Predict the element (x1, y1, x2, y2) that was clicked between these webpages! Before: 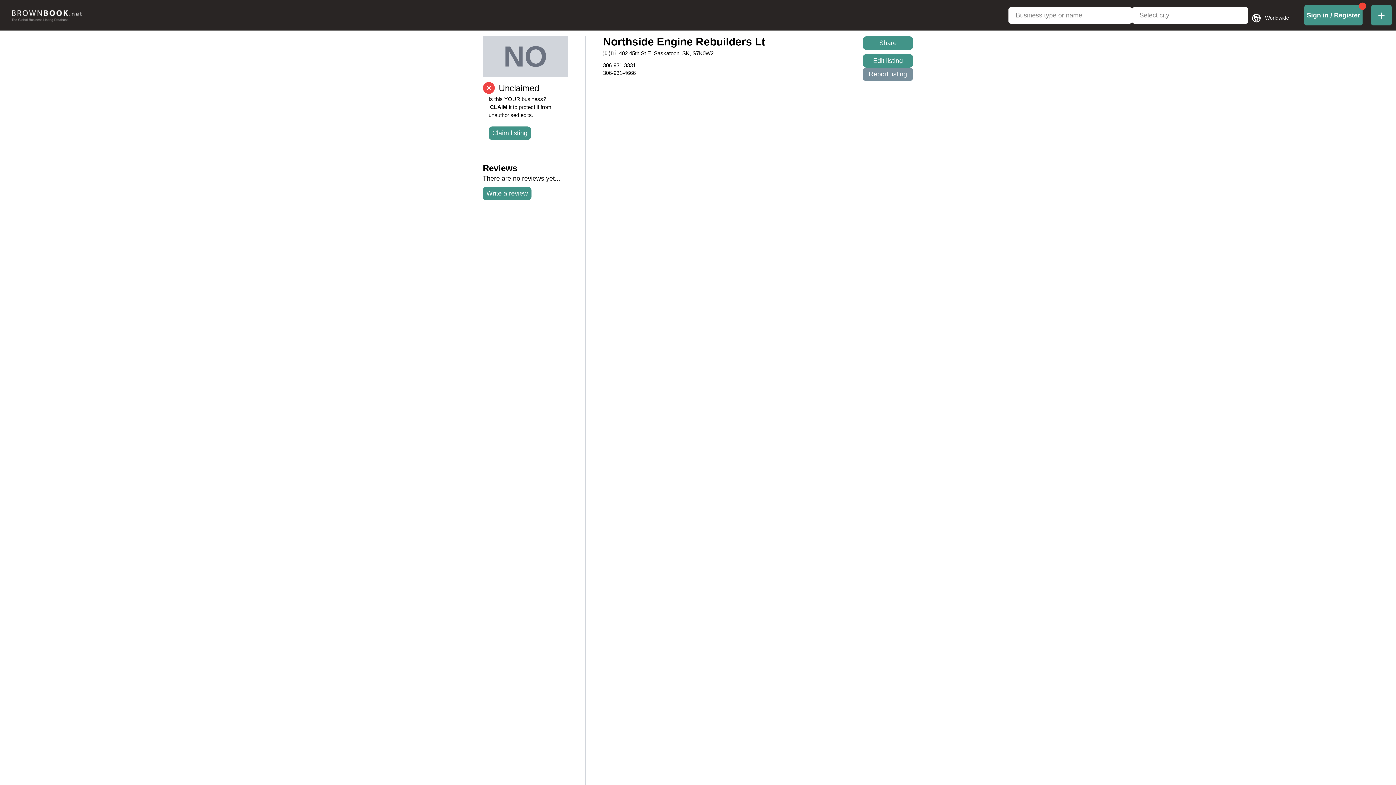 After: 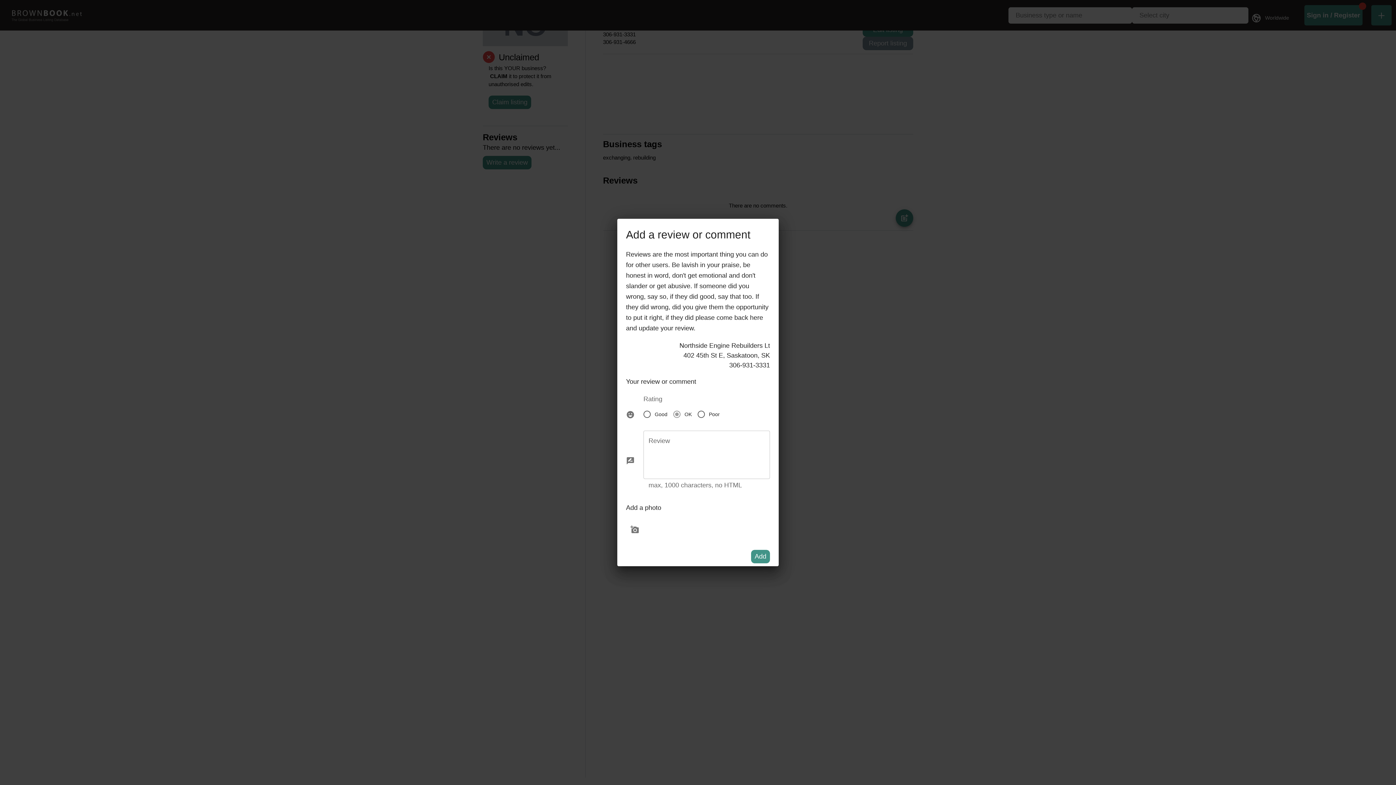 Action: bbox: (482, 186, 531, 200) label: Write a review